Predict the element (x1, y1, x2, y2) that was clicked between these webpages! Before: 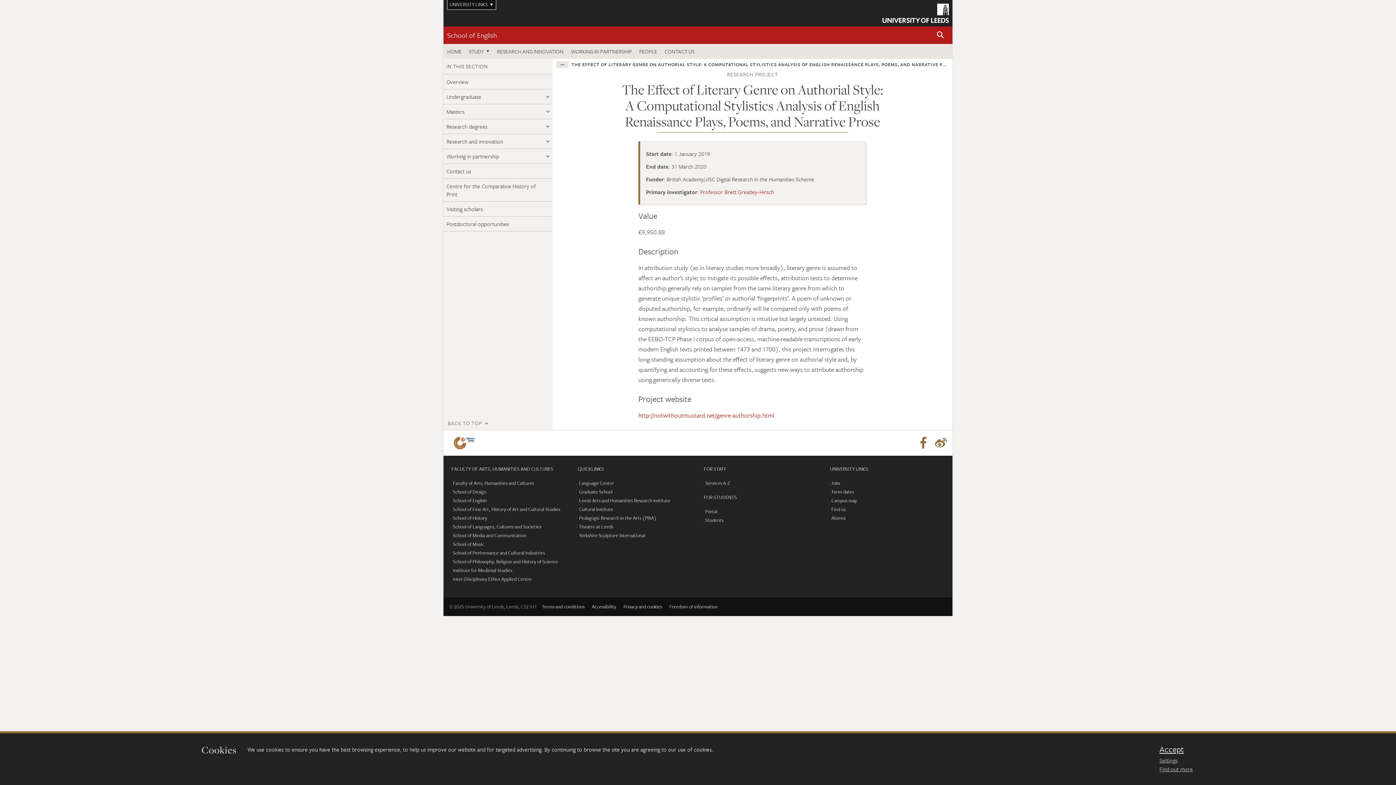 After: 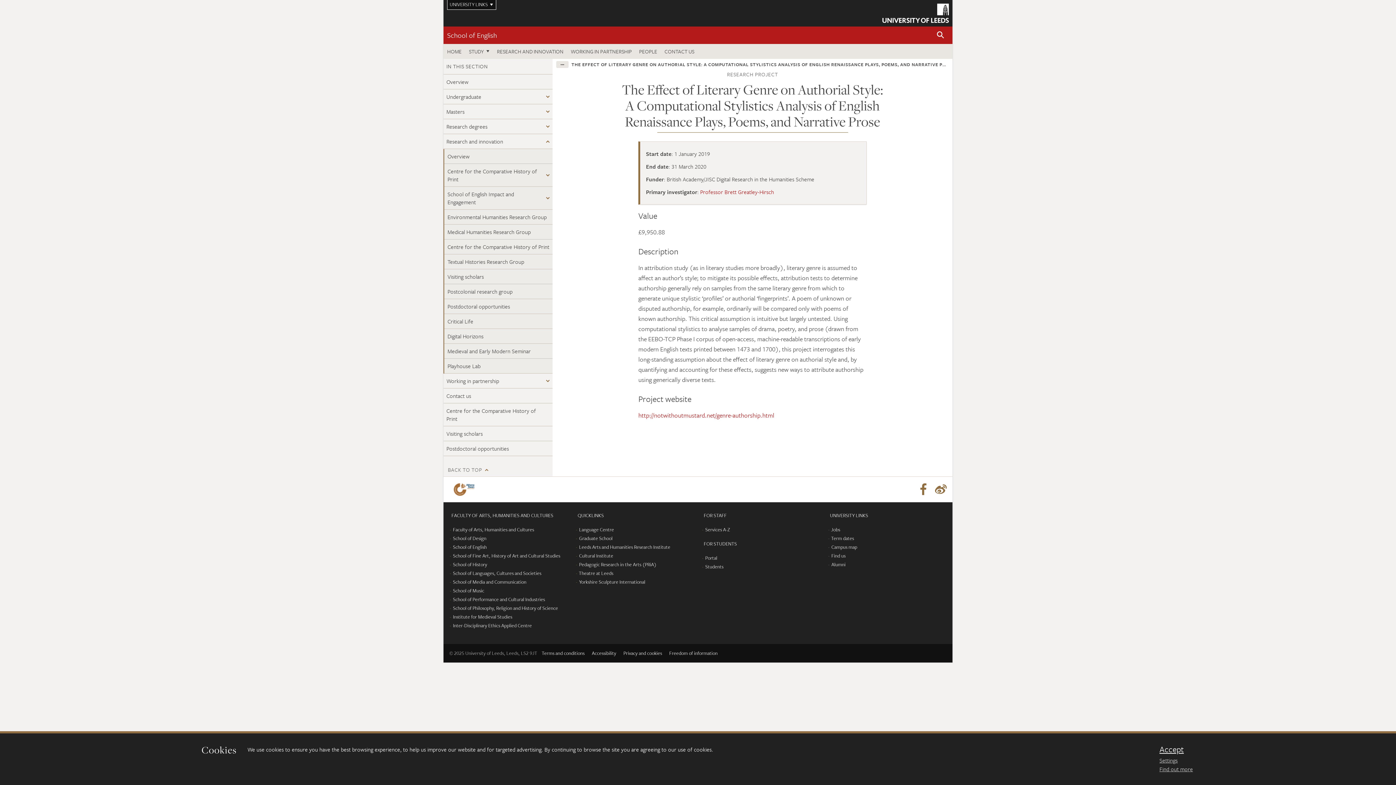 Action: bbox: (443, 134, 552, 149) label: Research and innovation